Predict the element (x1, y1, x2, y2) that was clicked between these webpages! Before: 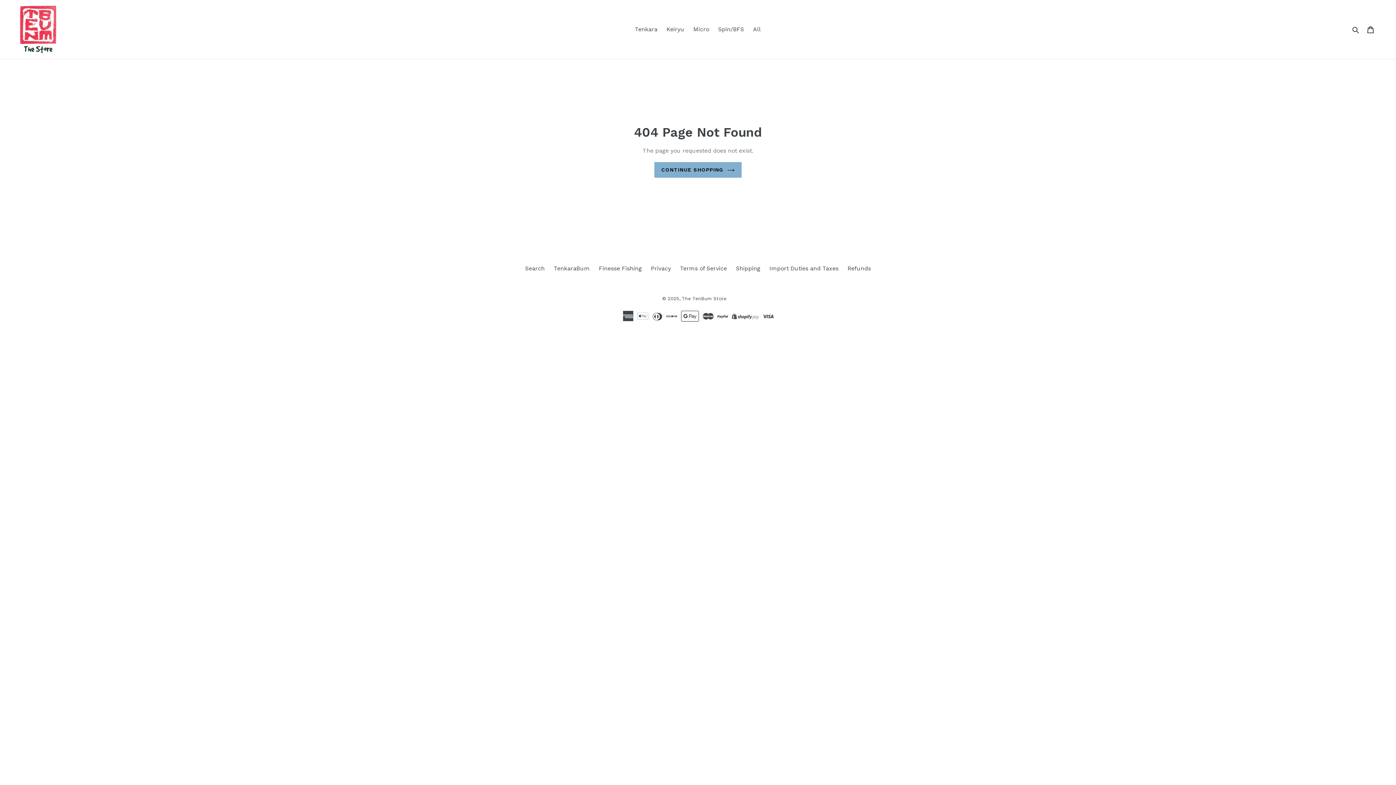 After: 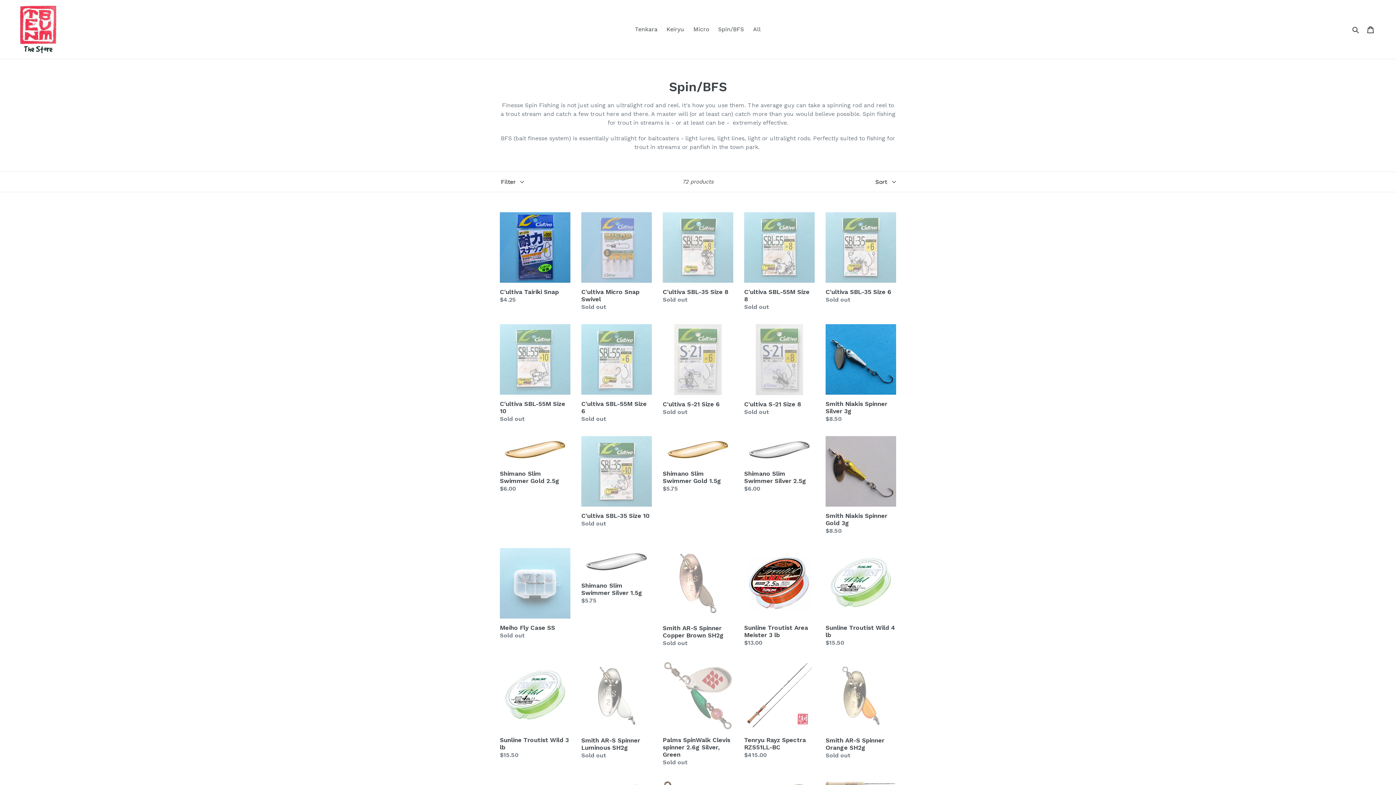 Action: bbox: (714, 24, 747, 34) label: Spin/BFS